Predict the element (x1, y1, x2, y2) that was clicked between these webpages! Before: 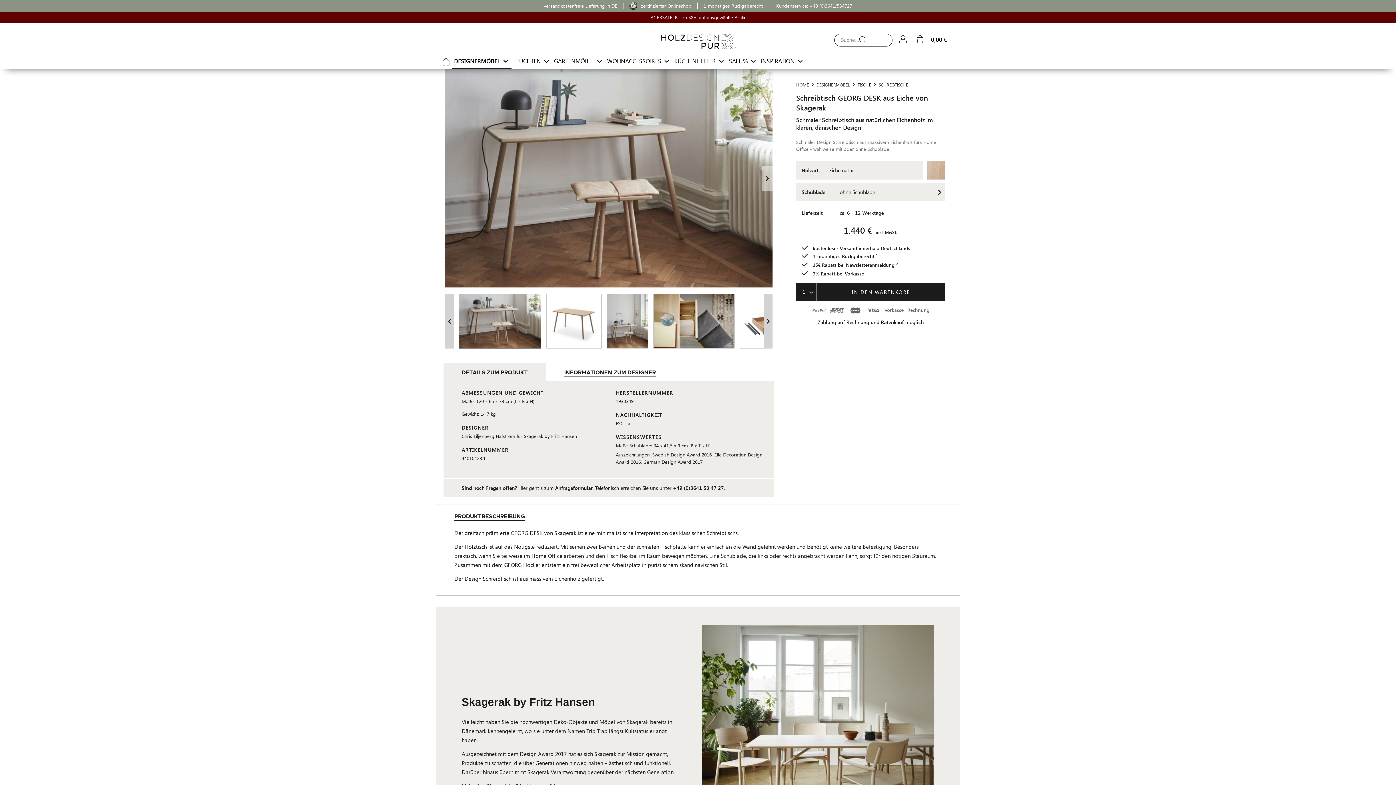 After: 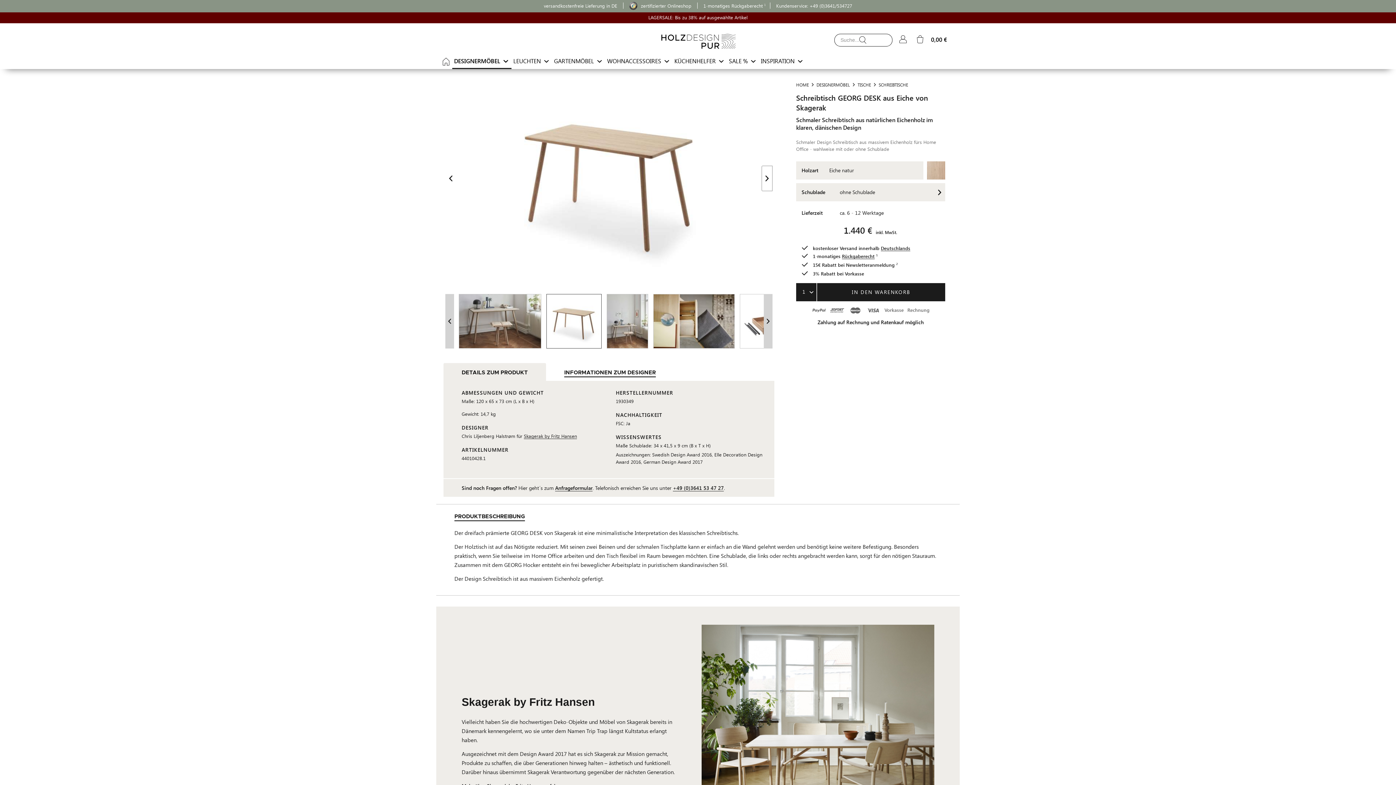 Action: bbox: (761, 165, 772, 191)